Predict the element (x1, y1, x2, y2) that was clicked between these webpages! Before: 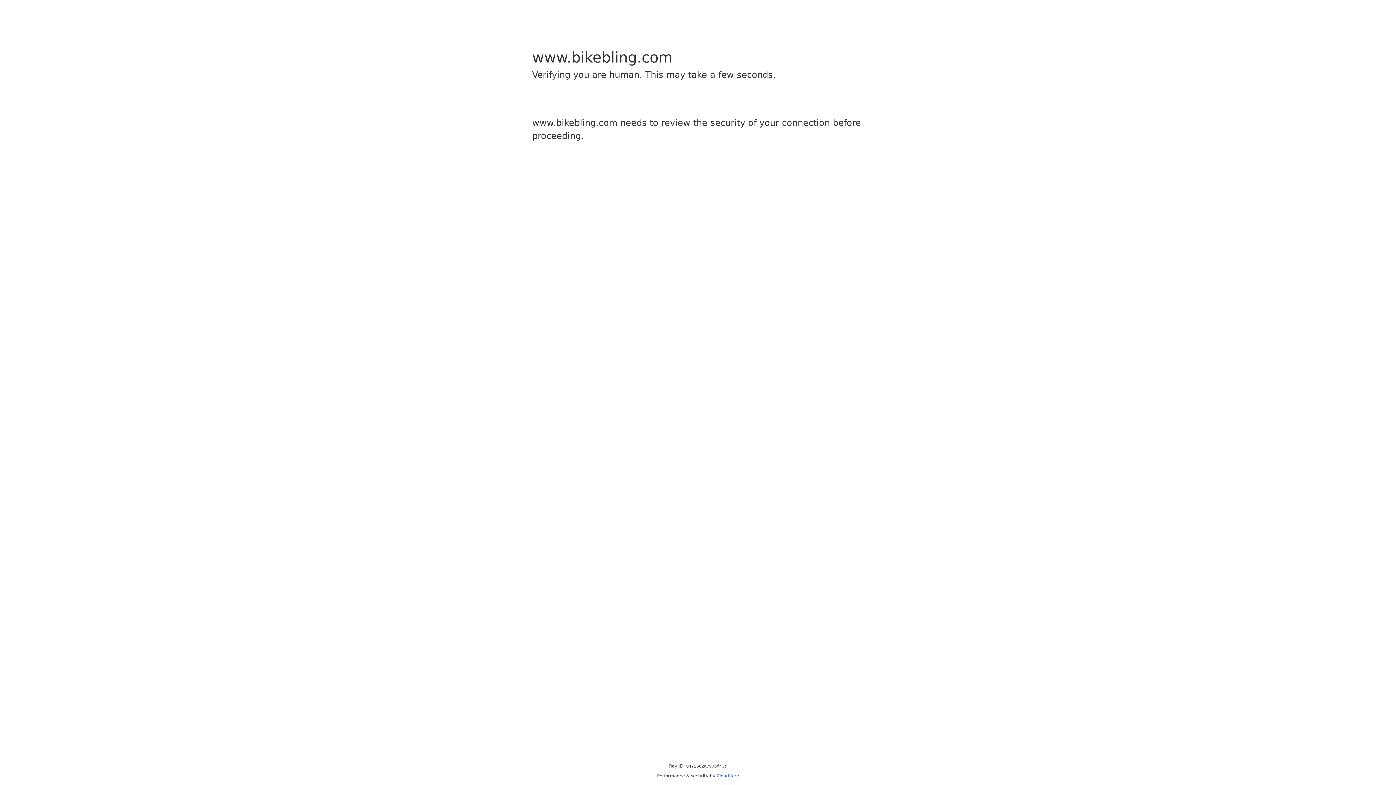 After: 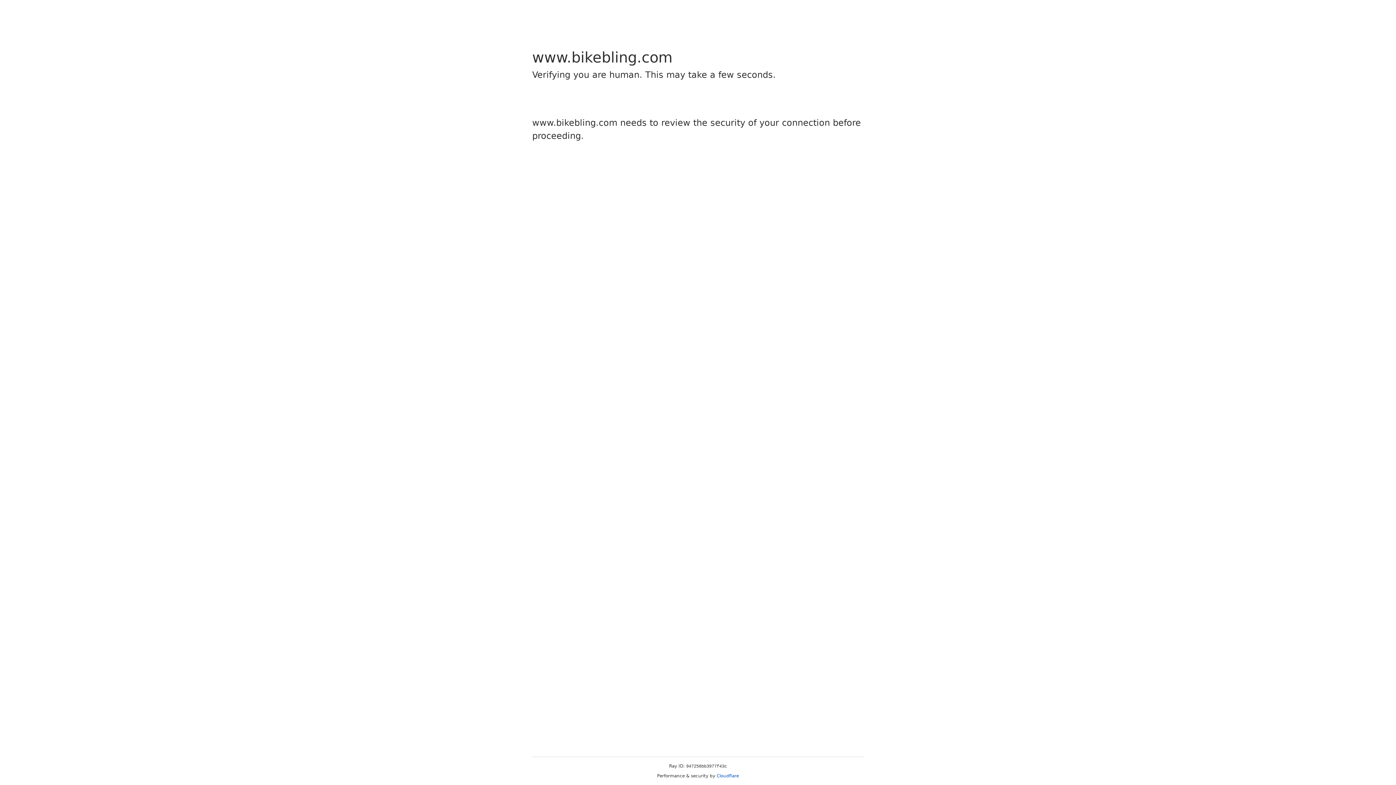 Action: bbox: (716, 773, 739, 778) label: Cloudflare